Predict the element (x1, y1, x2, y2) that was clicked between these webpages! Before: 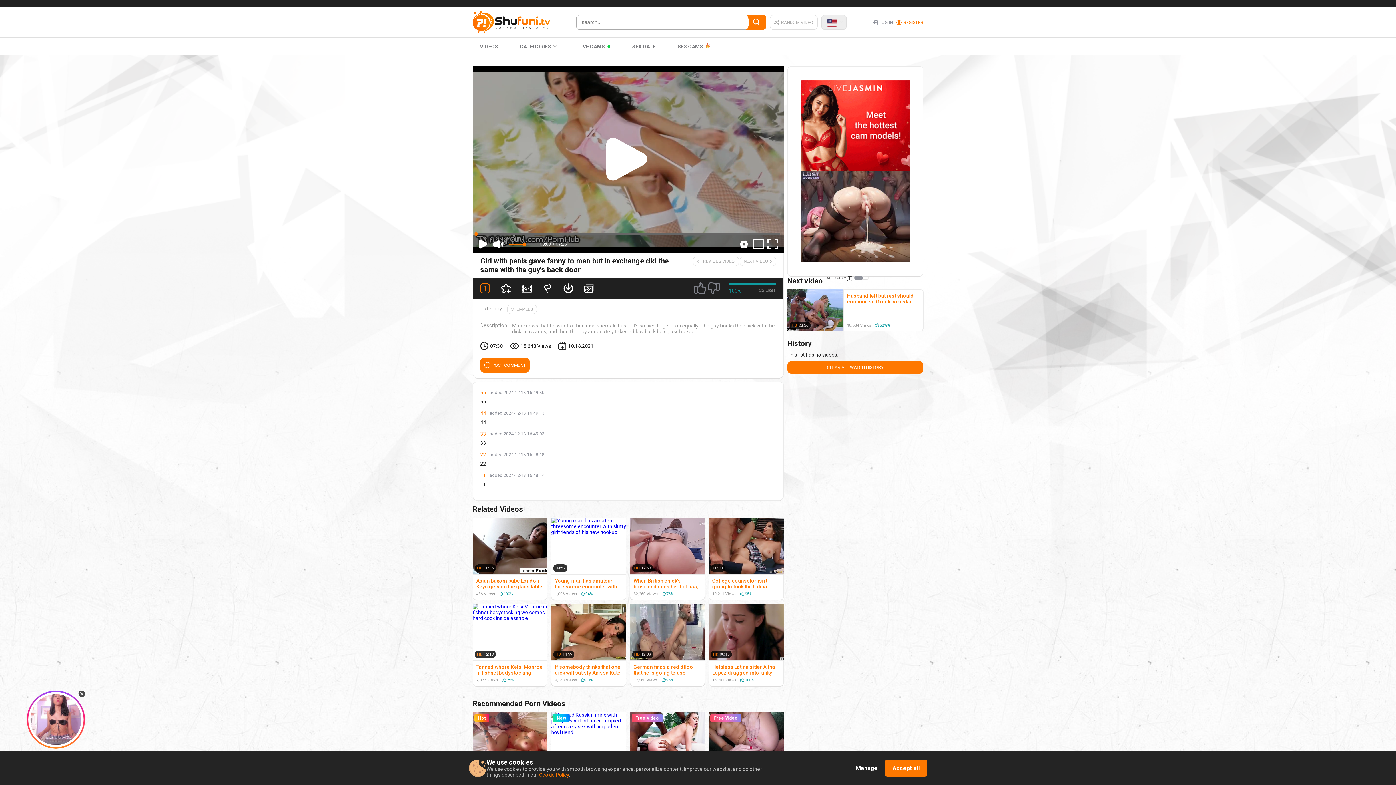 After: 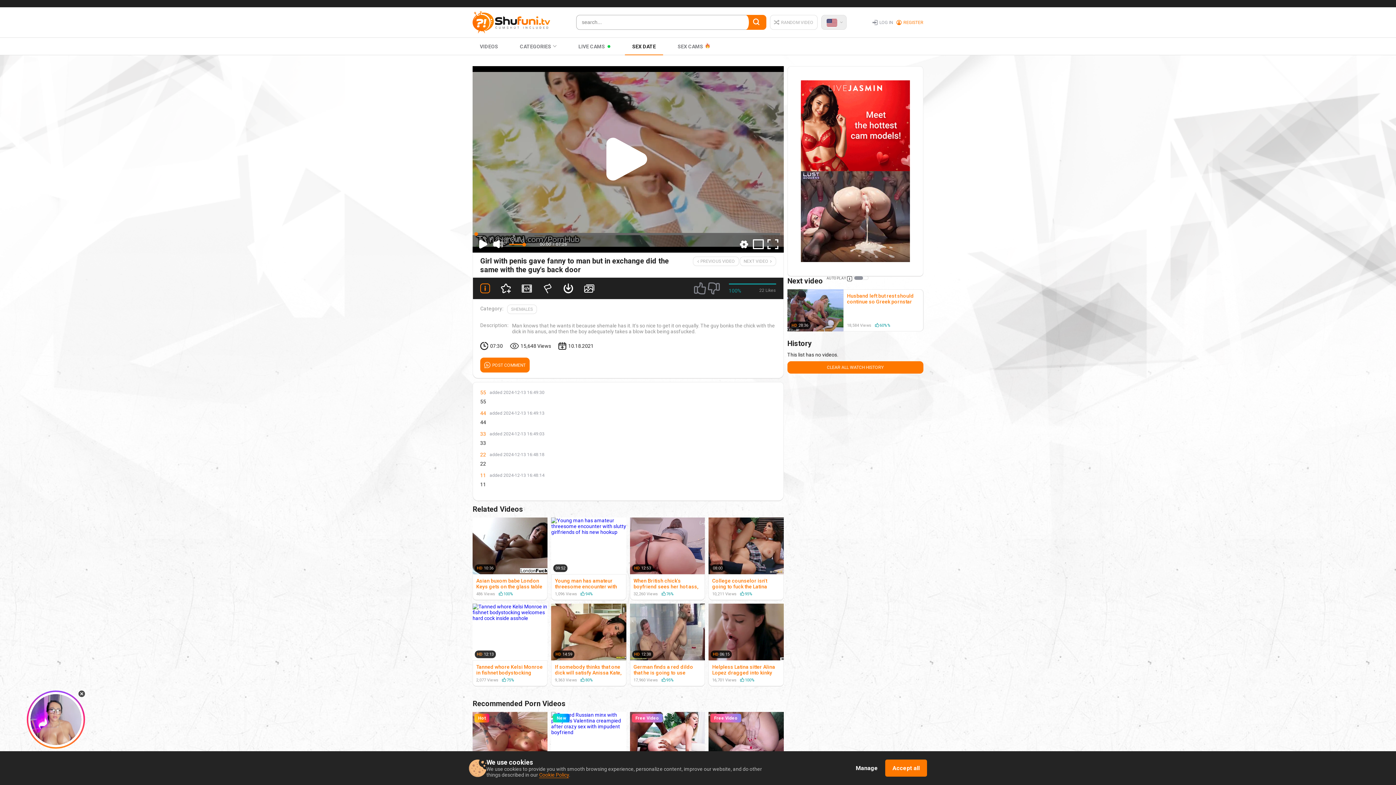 Action: label: SEX DATE bbox: (625, 37, 663, 55)